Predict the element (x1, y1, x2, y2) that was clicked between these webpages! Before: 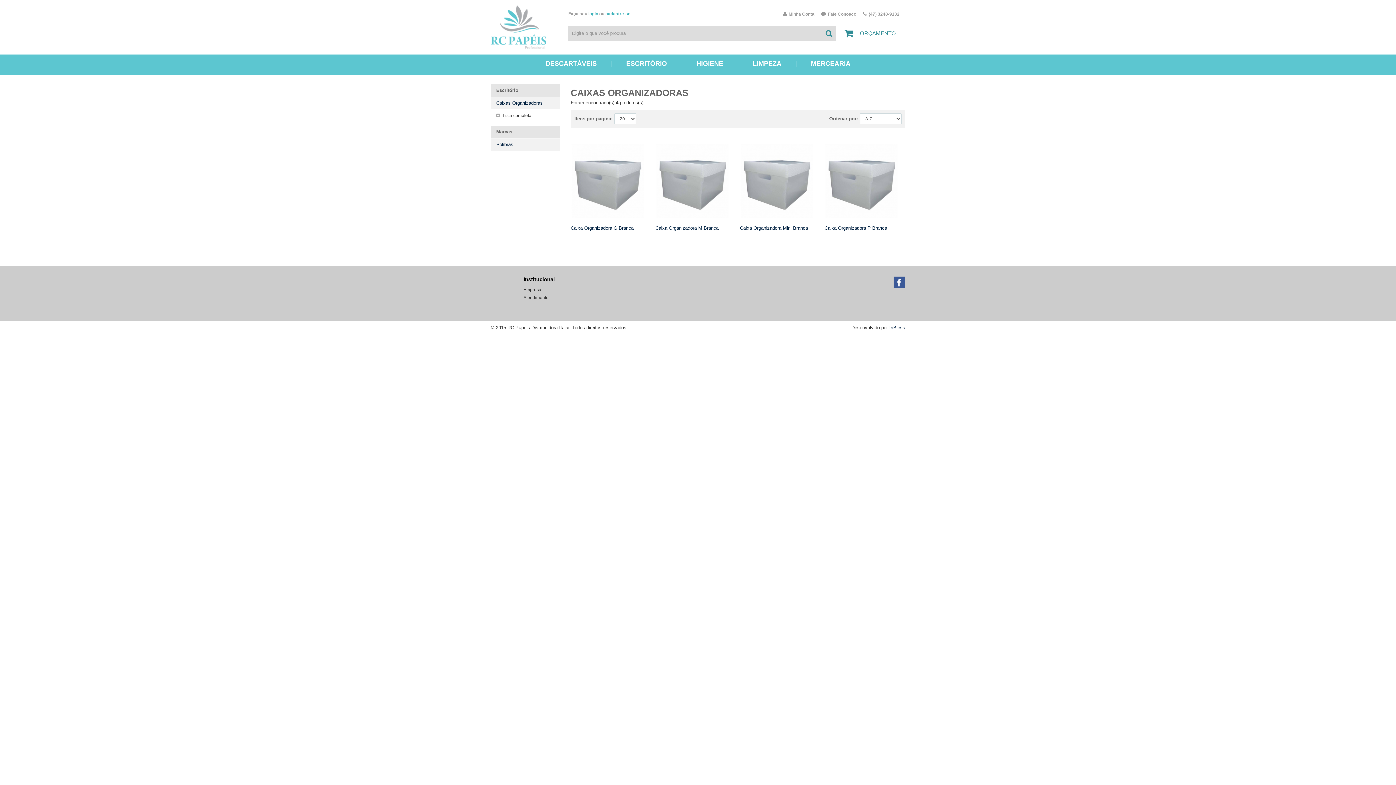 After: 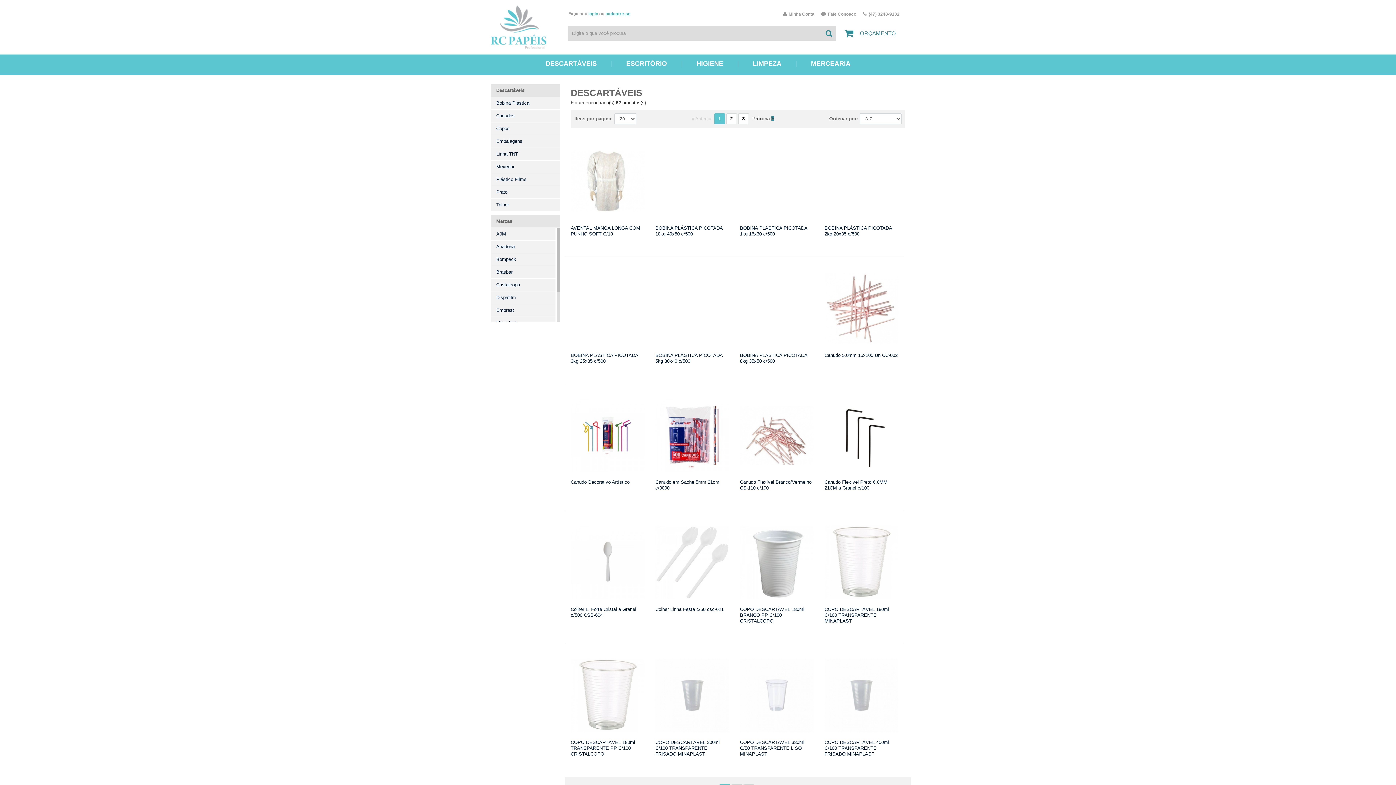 Action: label: DESCARTÁVEIS bbox: (545, 54, 596, 72)